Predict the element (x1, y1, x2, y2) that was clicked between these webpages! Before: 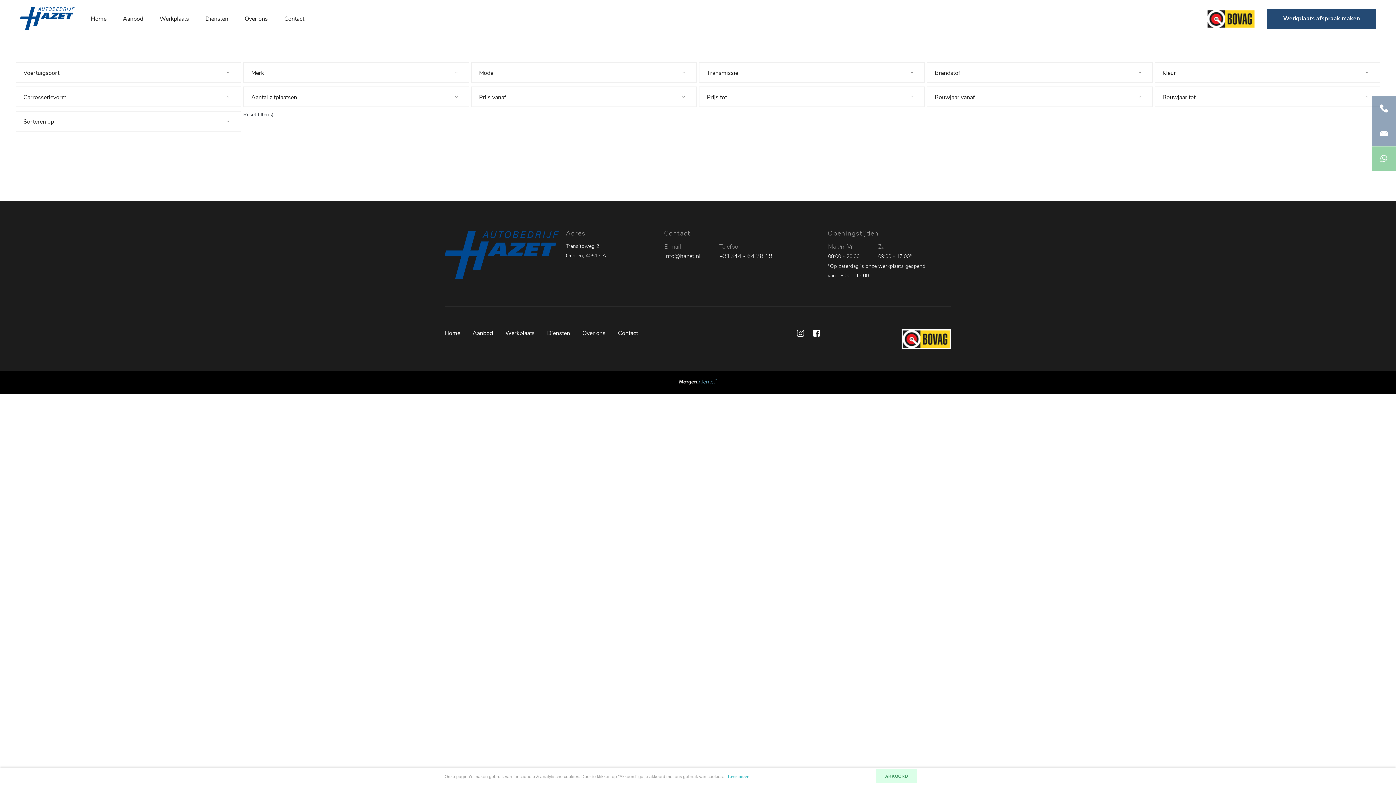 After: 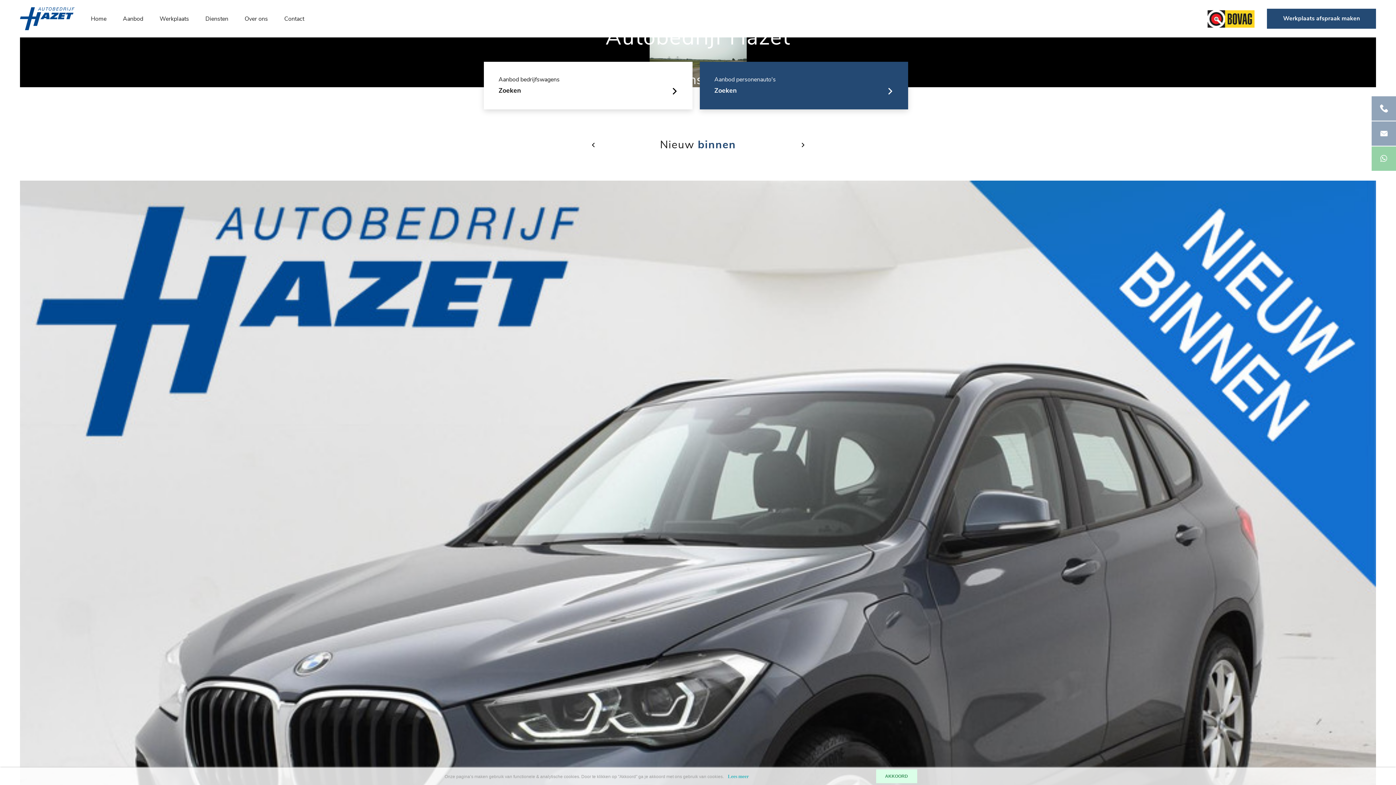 Action: bbox: (90, 14, 106, 23) label: Home